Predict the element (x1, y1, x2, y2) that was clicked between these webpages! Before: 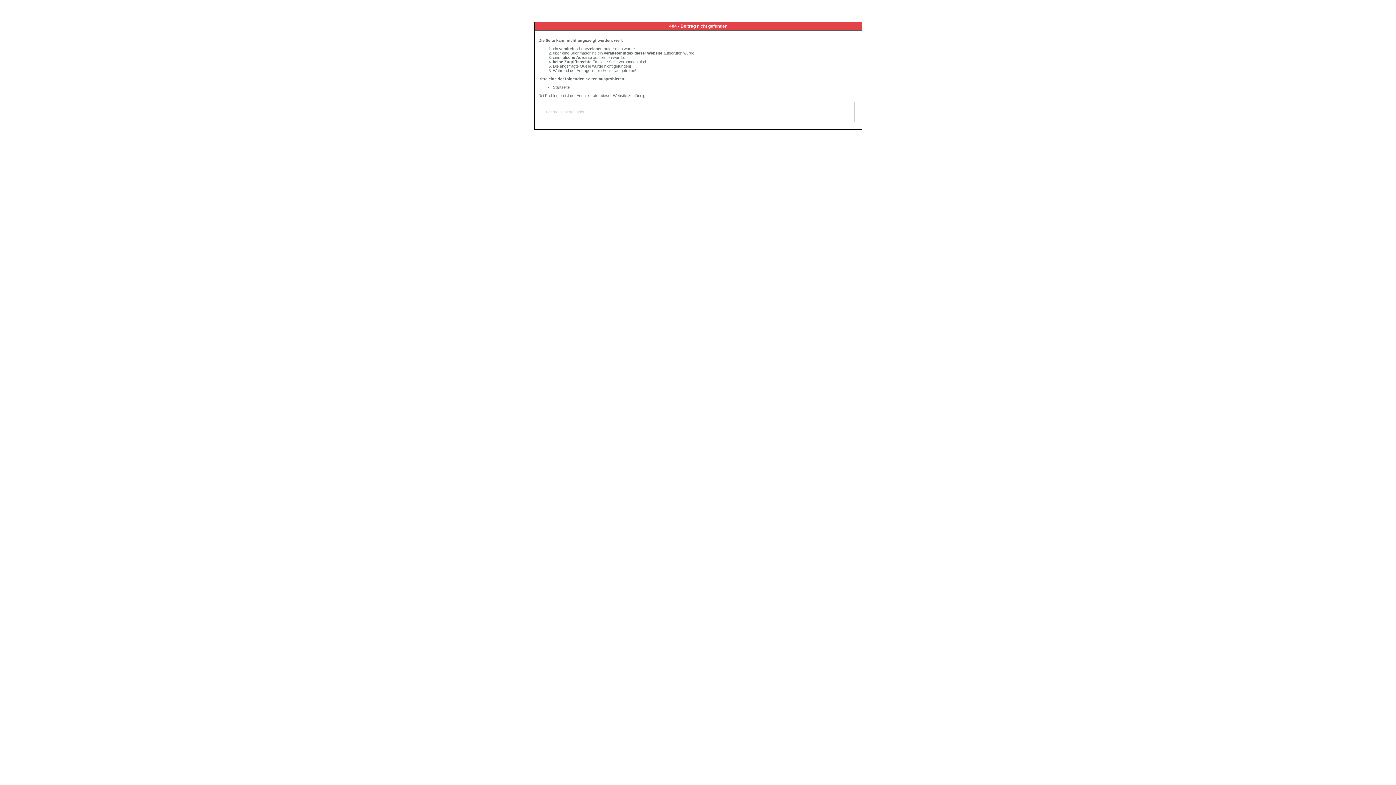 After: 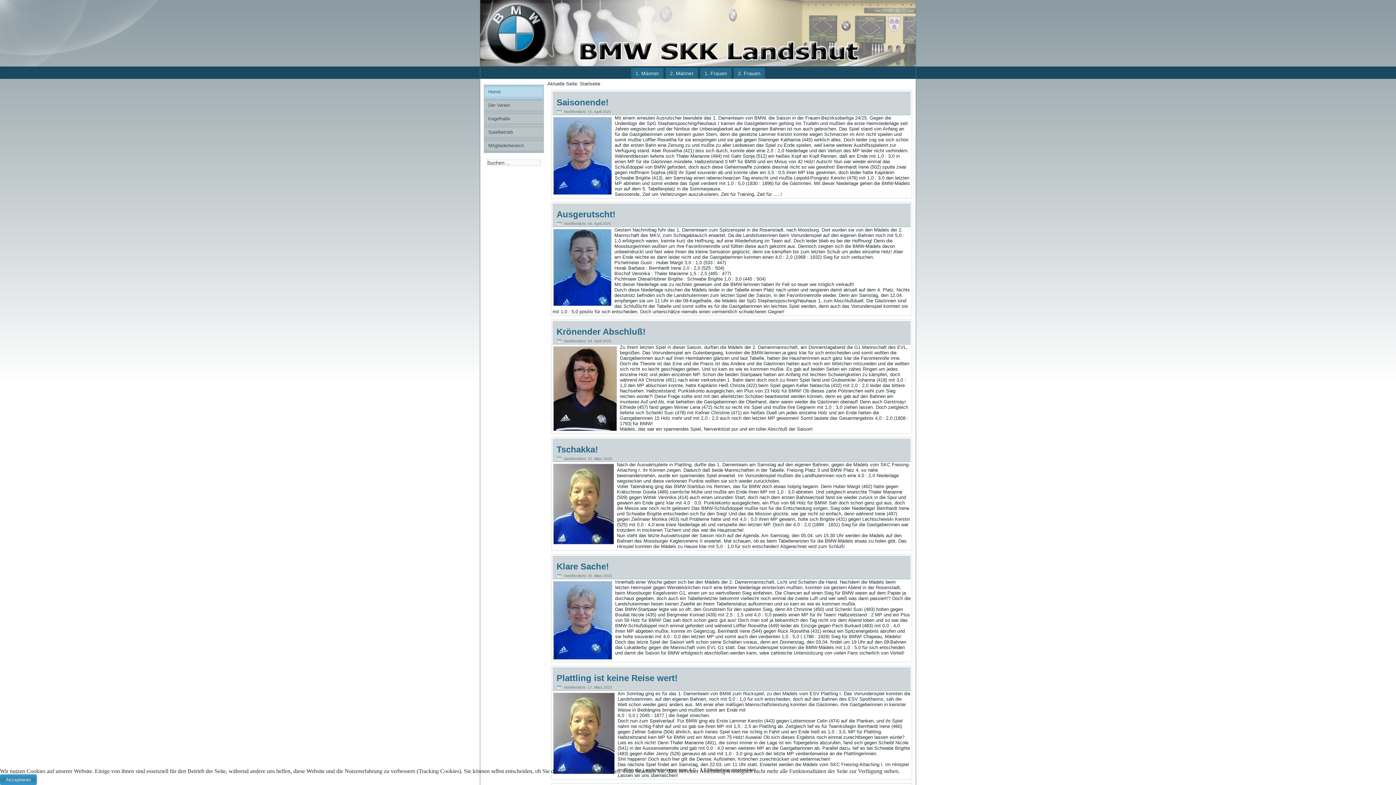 Action: label: Startseite bbox: (553, 85, 569, 89)